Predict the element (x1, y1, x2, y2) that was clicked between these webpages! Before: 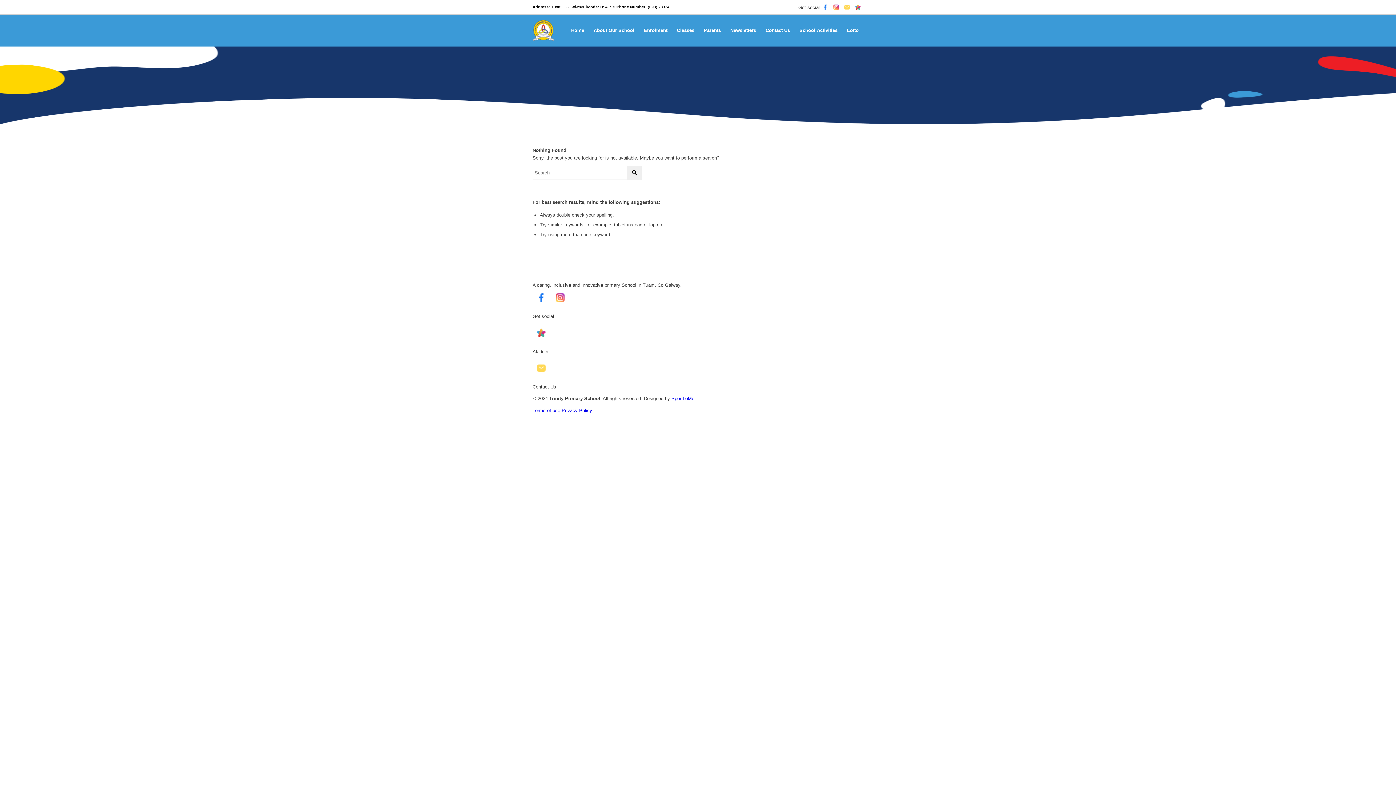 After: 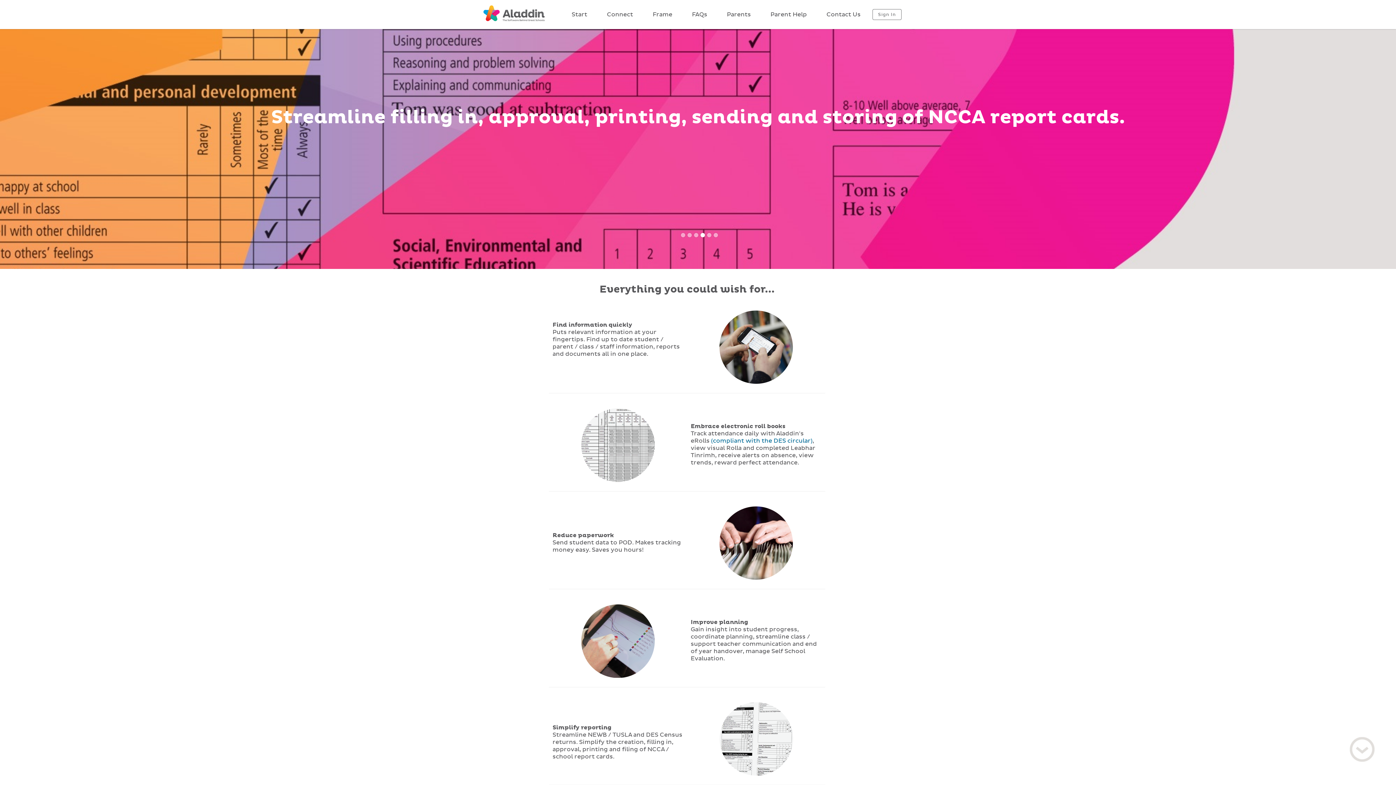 Action: bbox: (532, 337, 550, 343)